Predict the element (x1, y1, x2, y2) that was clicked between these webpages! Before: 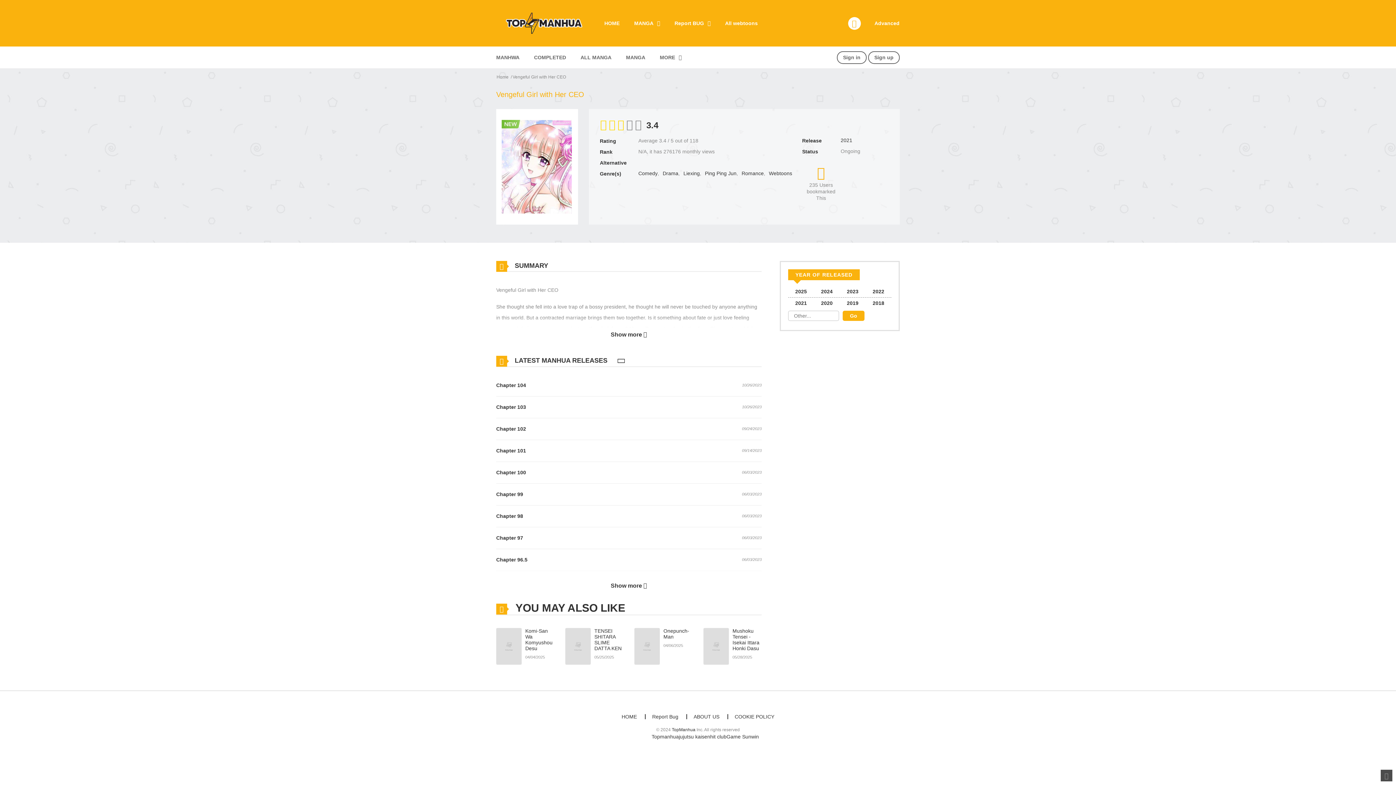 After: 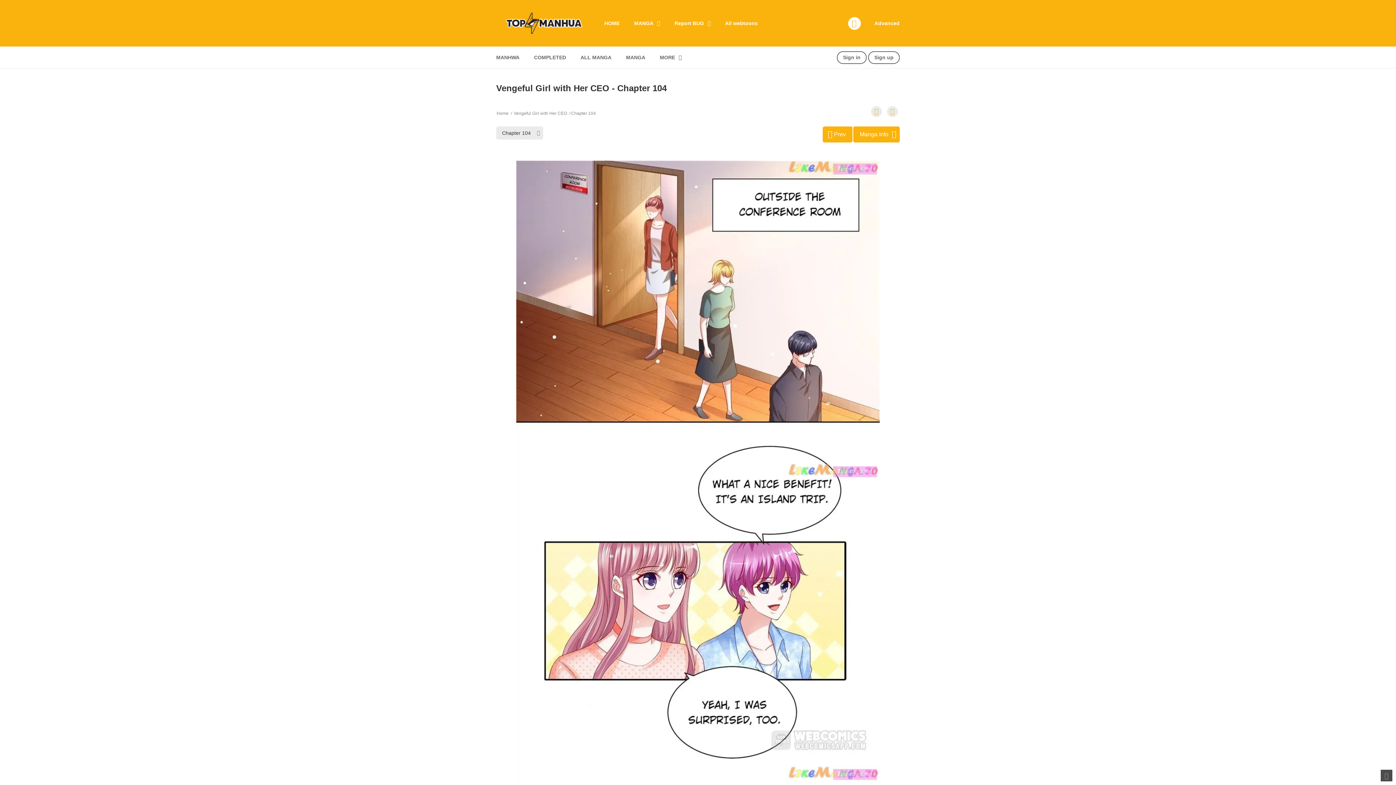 Action: bbox: (496, 374, 526, 396) label: Chapter 104